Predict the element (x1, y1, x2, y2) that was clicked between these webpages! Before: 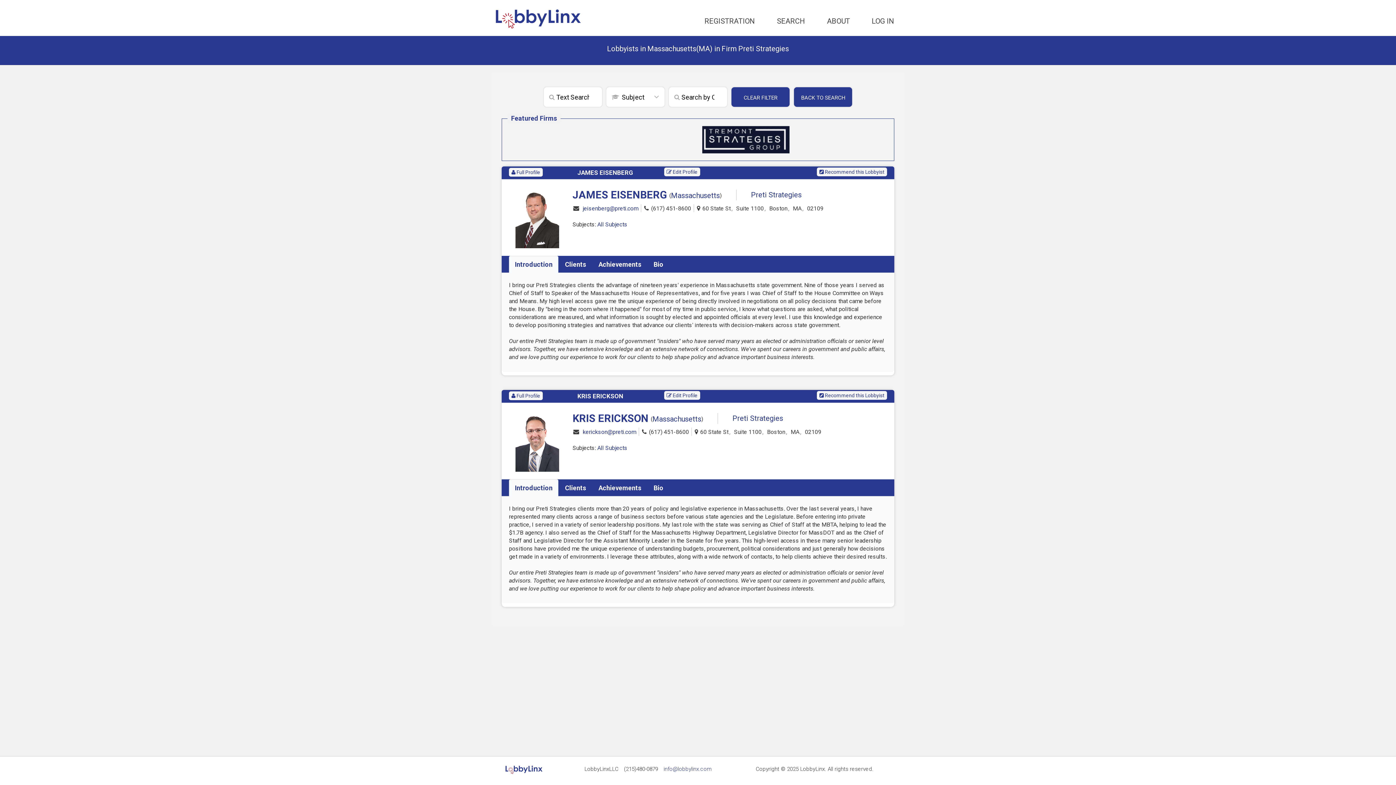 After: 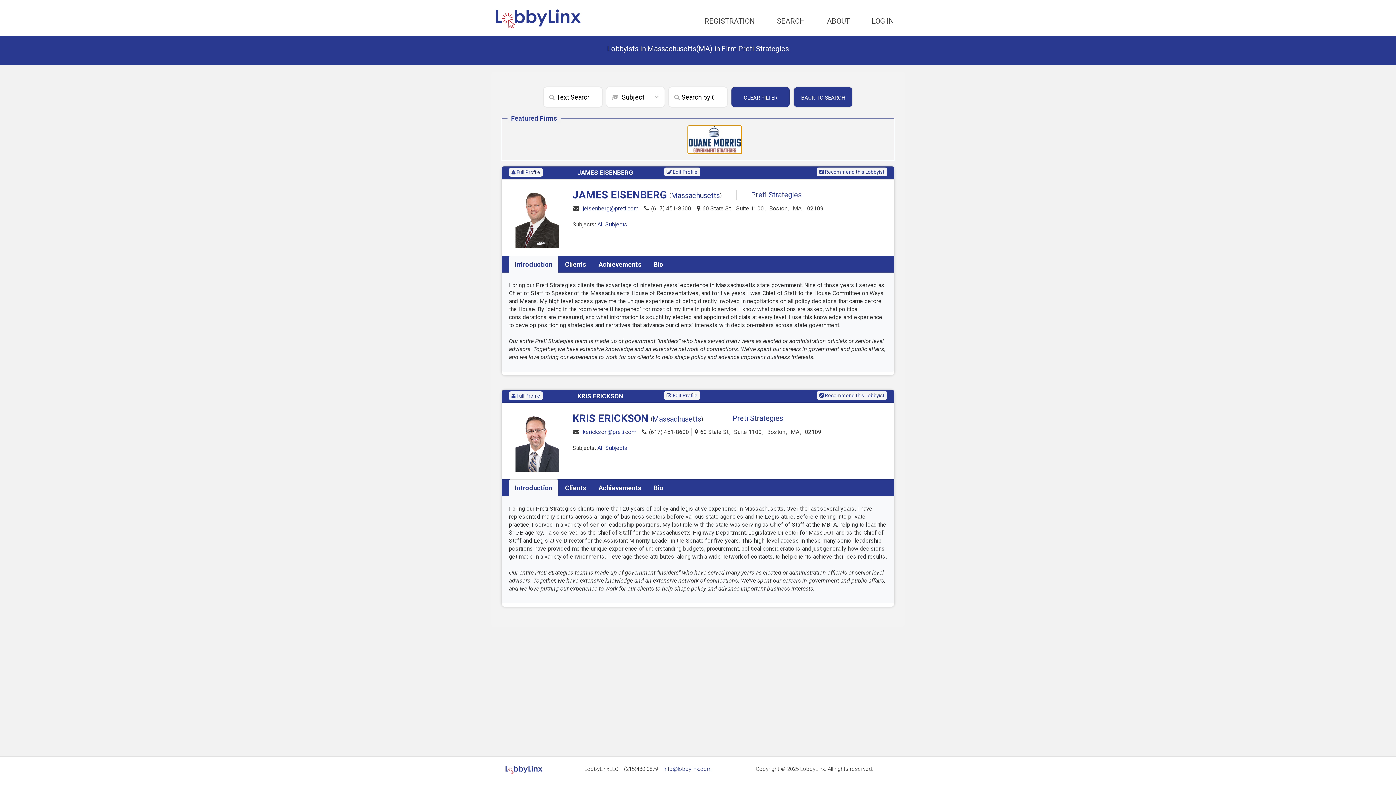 Action: bbox: (507, 126, 922, 153)